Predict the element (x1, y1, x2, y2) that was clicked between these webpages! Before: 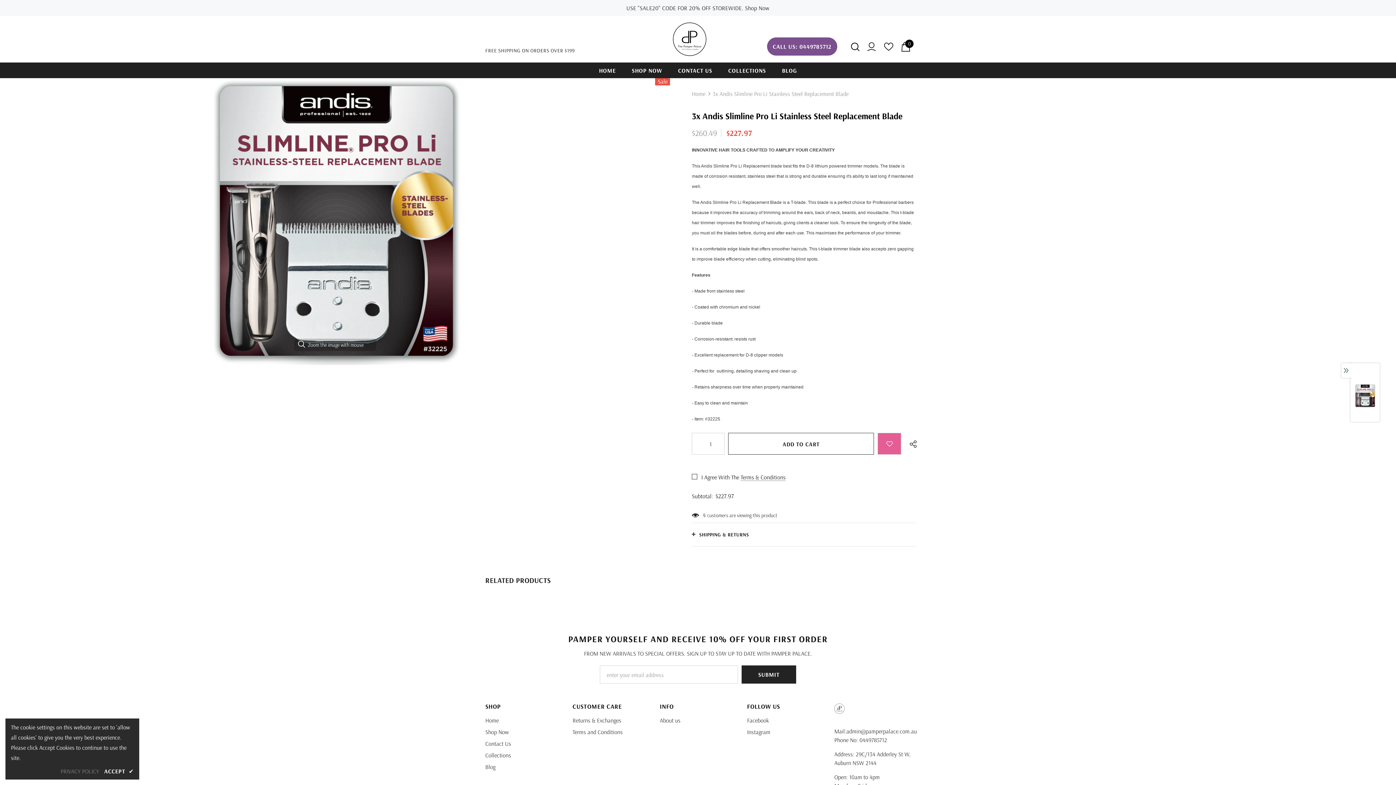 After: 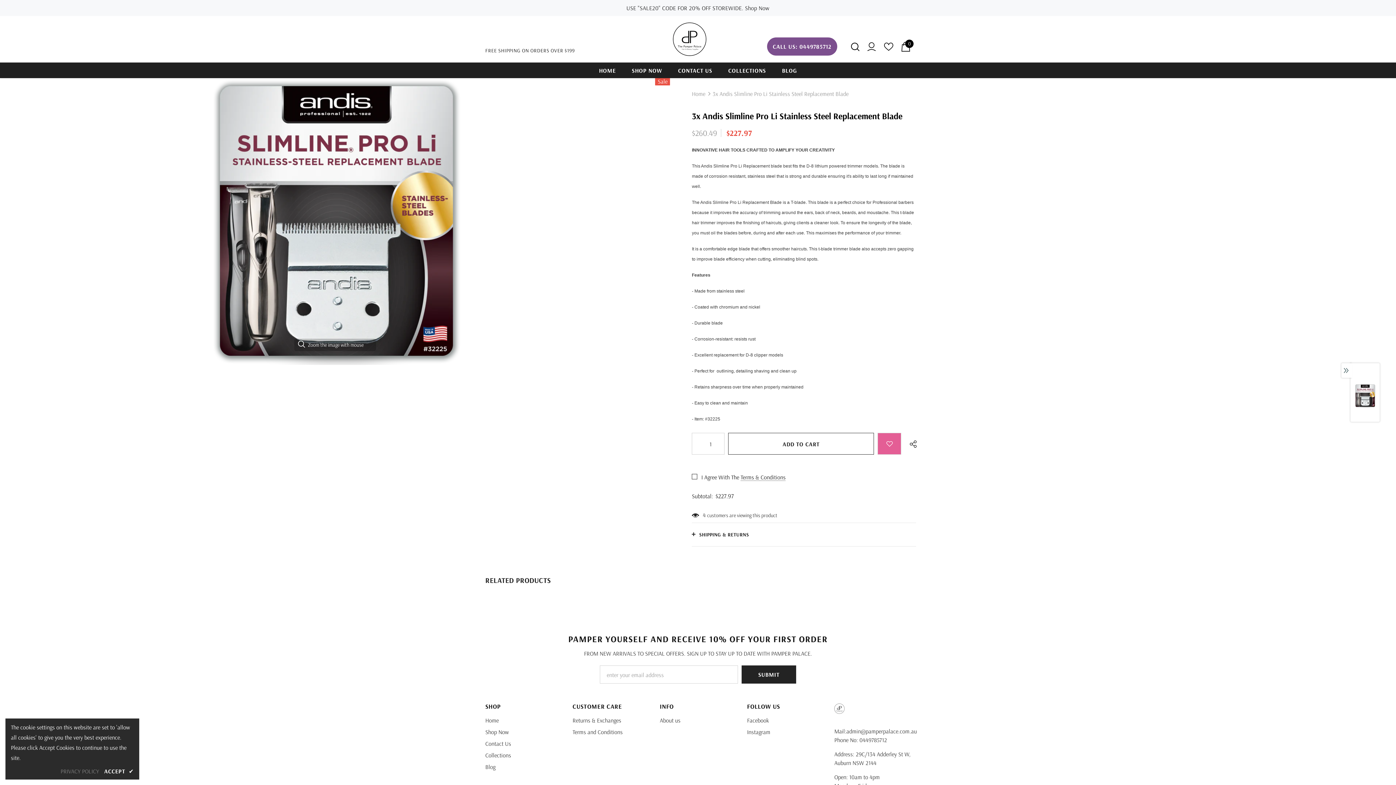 Action: bbox: (773, 42, 831, 50) label: CALL US: 0449785712